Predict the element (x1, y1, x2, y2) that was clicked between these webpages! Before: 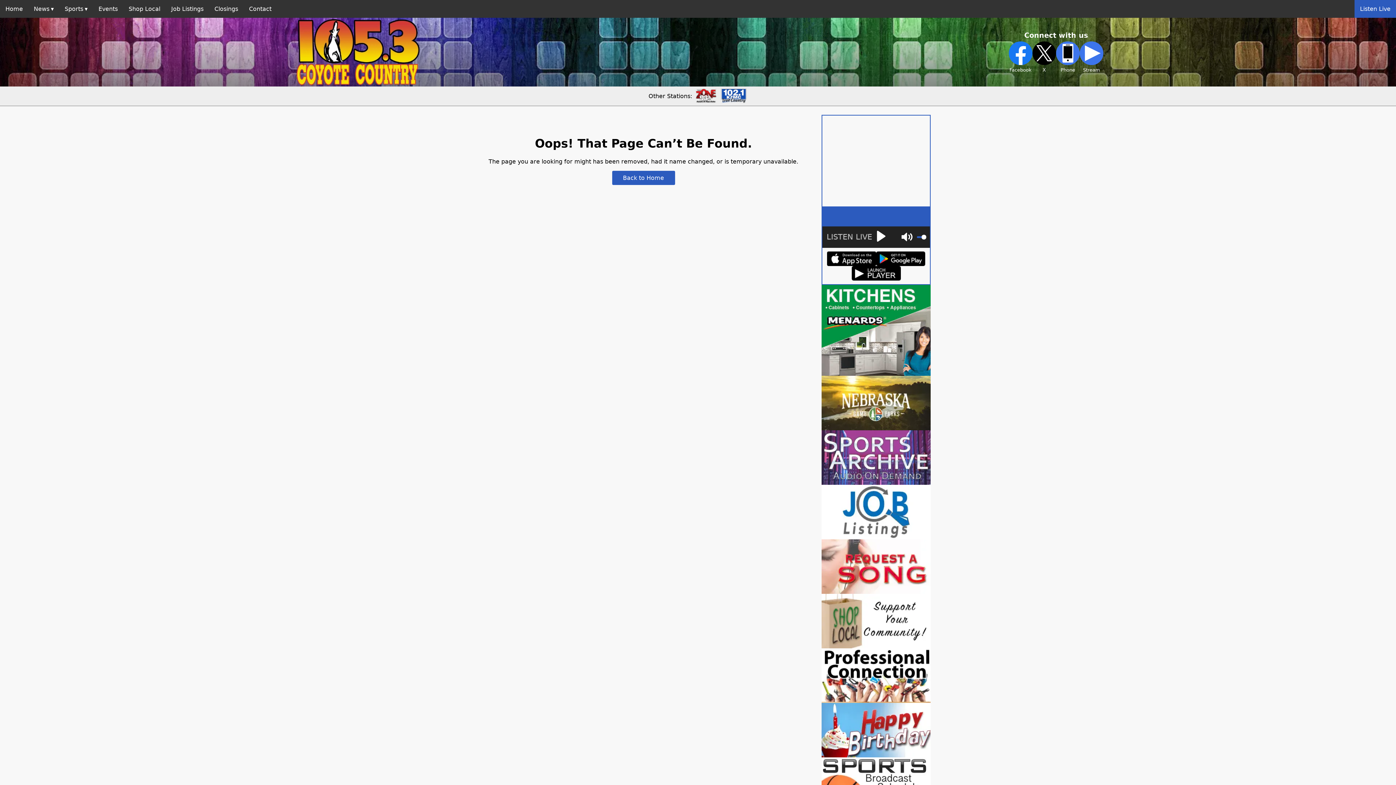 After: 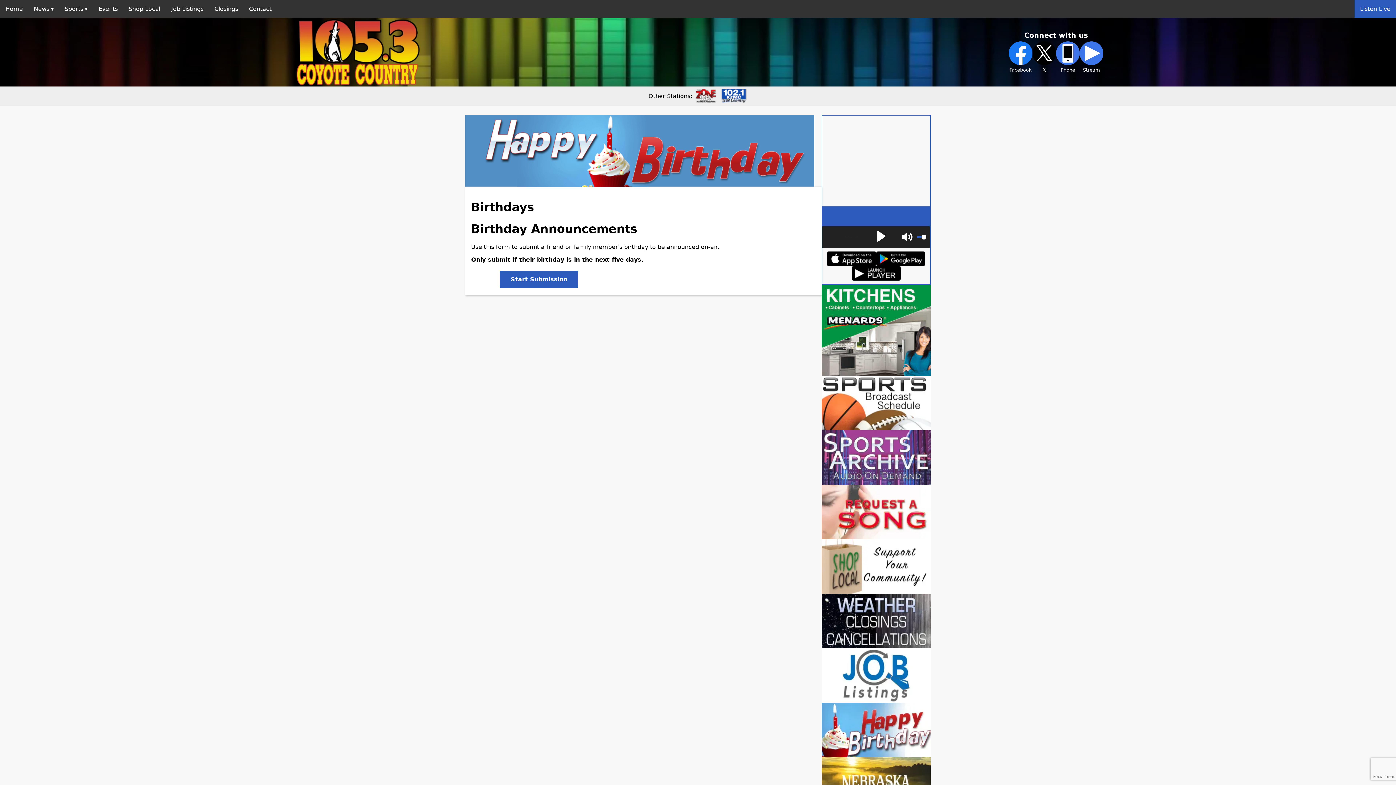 Action: bbox: (821, 703, 930, 757)